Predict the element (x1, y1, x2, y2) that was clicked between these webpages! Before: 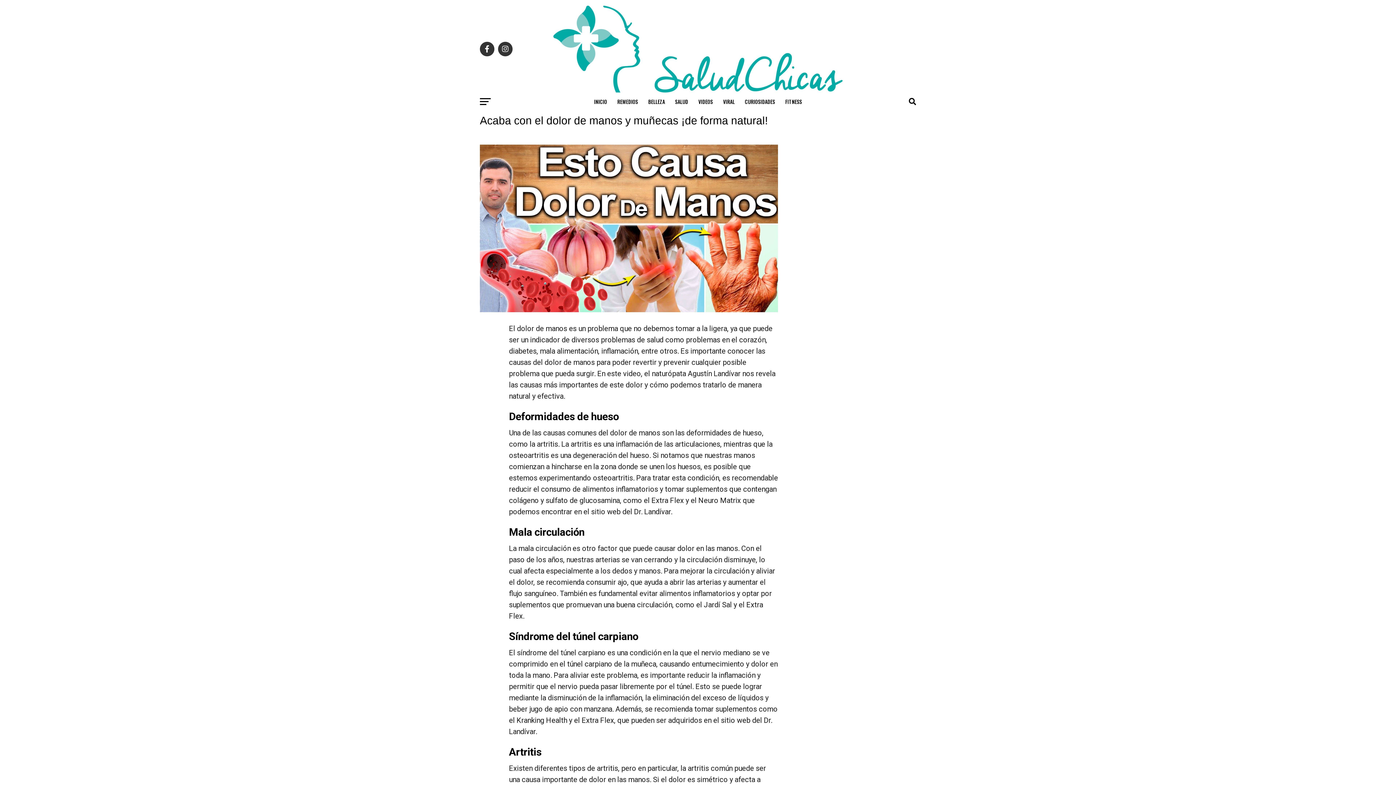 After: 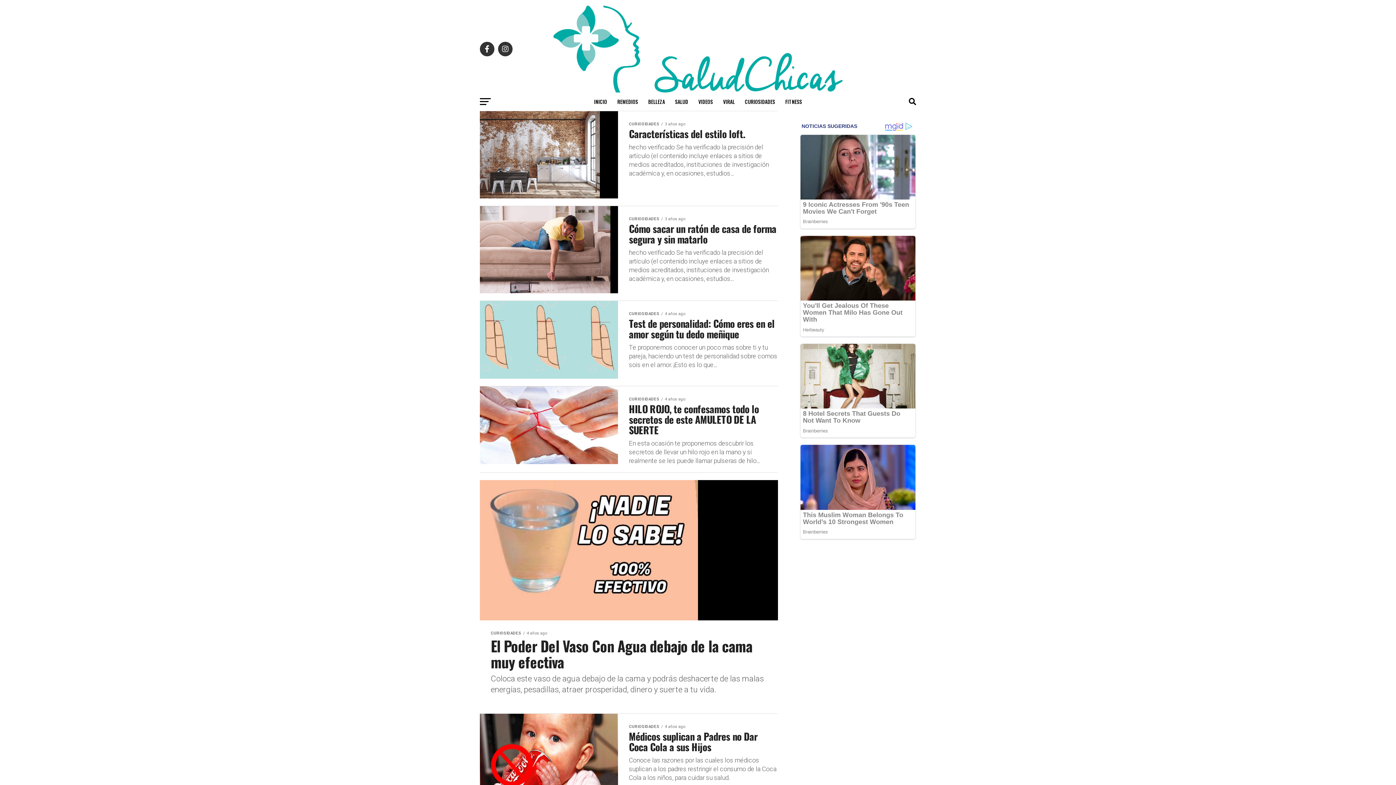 Action: bbox: (740, 92, 779, 110) label: CURIOSIDADES